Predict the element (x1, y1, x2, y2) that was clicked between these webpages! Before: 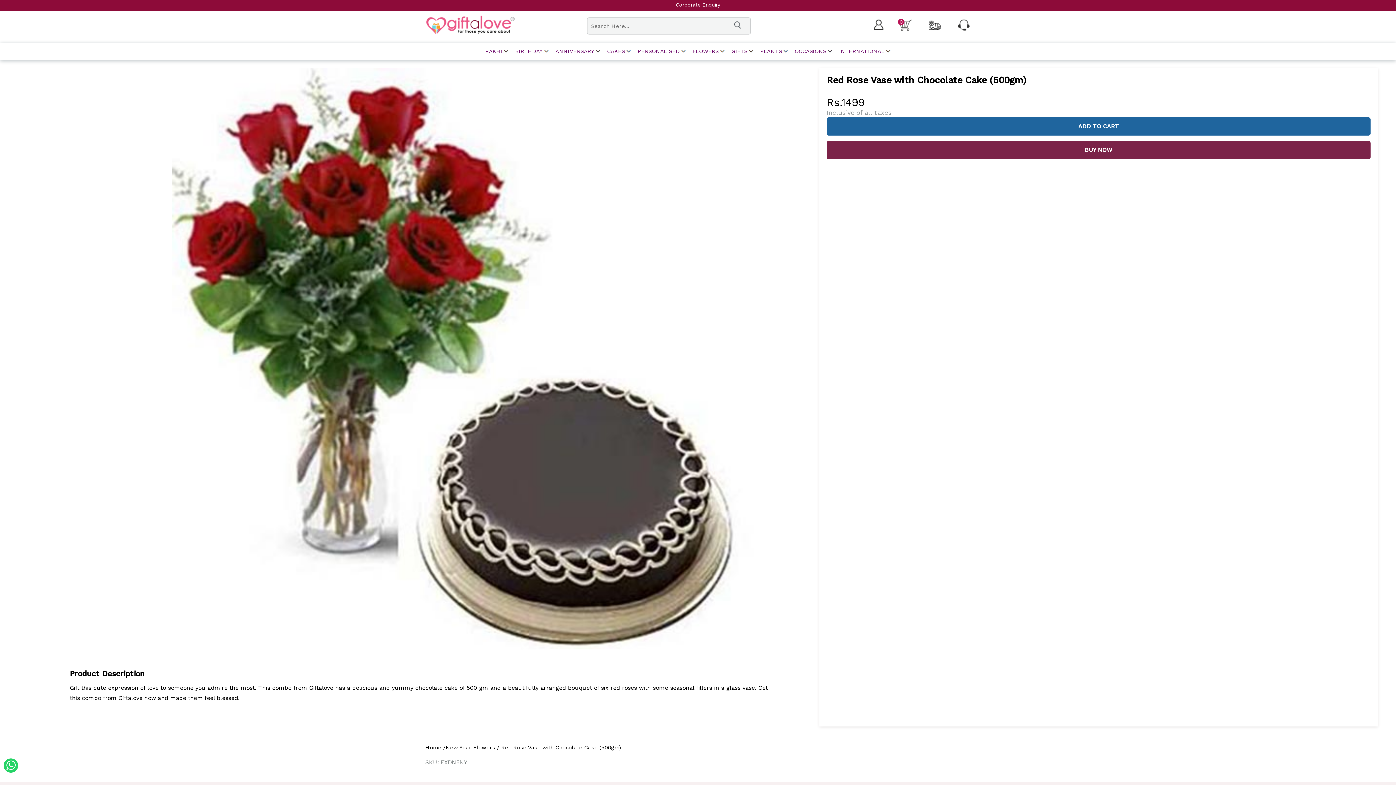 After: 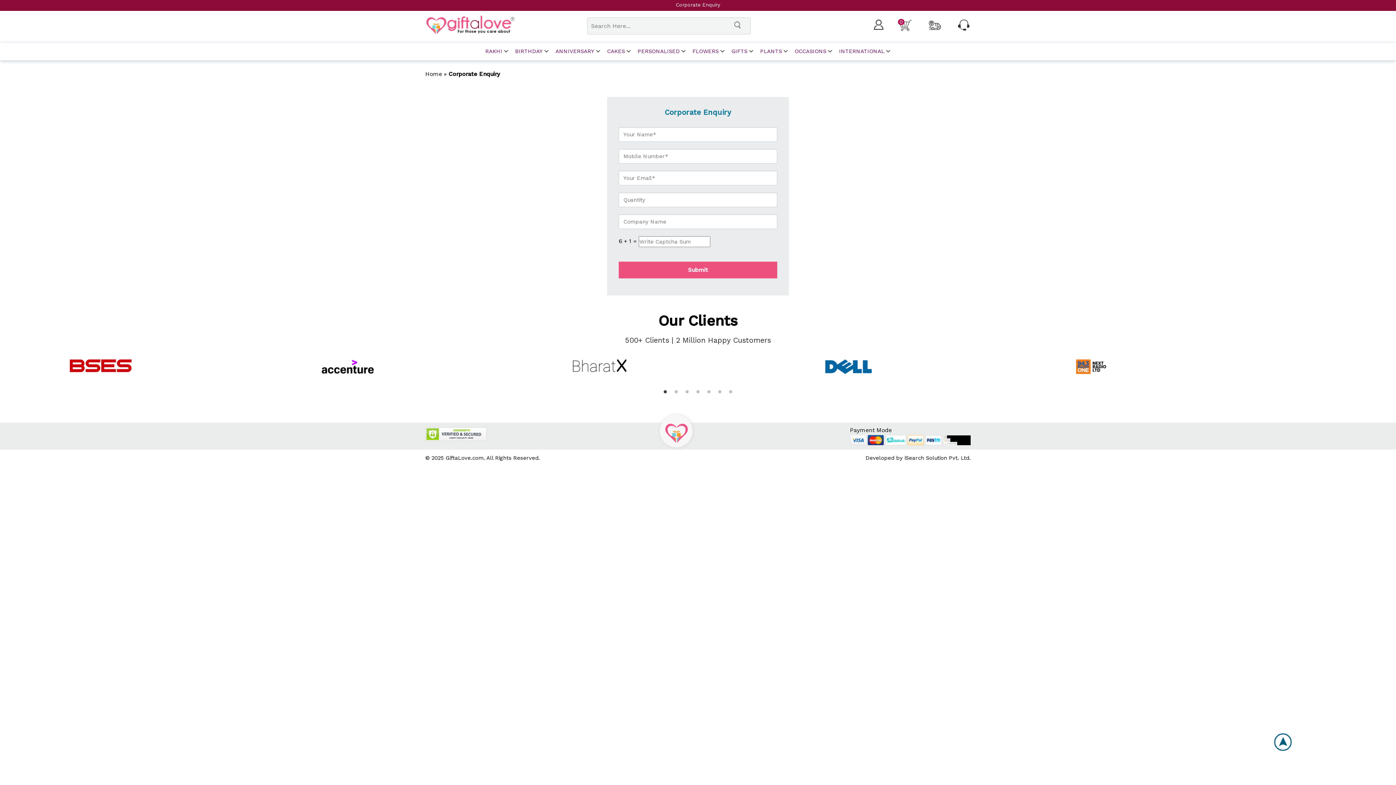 Action: label: Corporate Enquiry bbox: (0, 0, 1396, 10)